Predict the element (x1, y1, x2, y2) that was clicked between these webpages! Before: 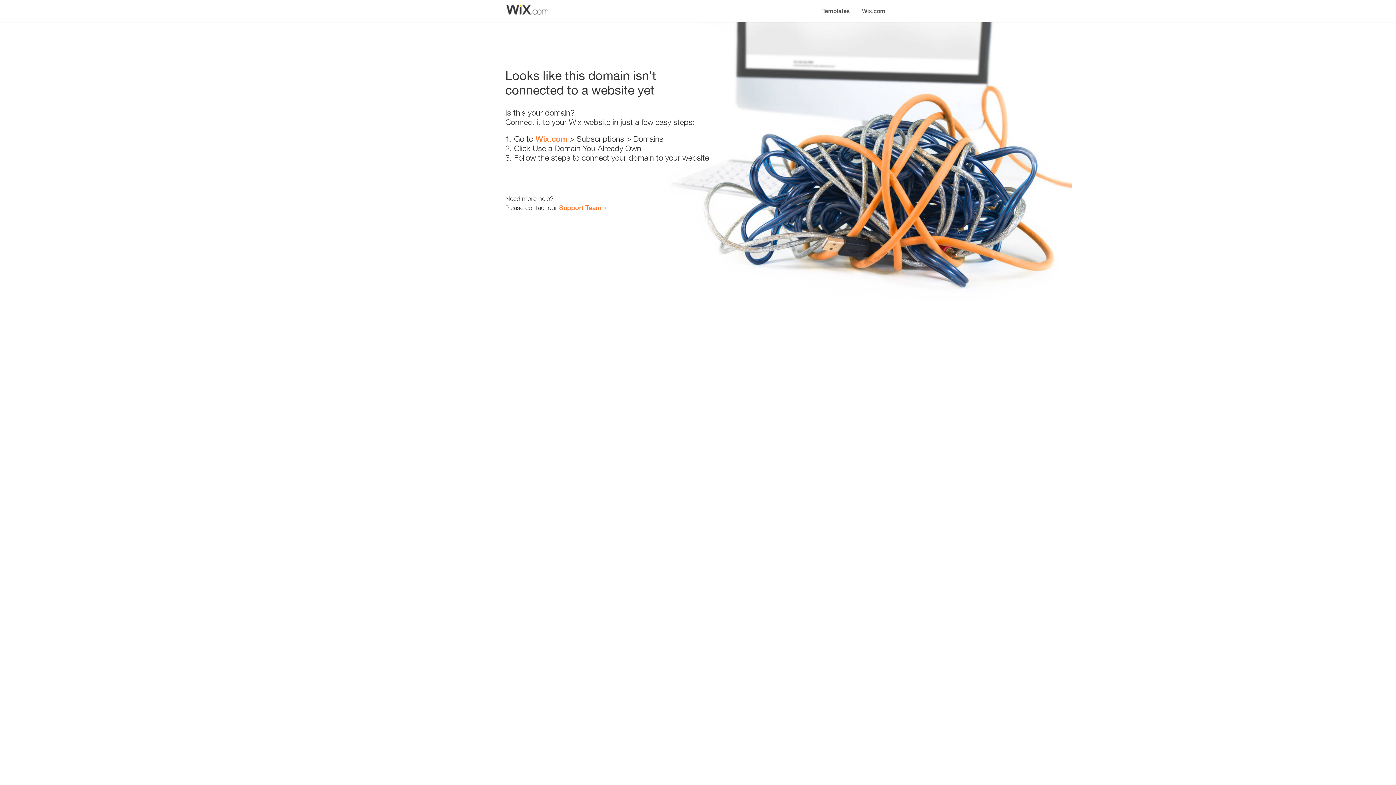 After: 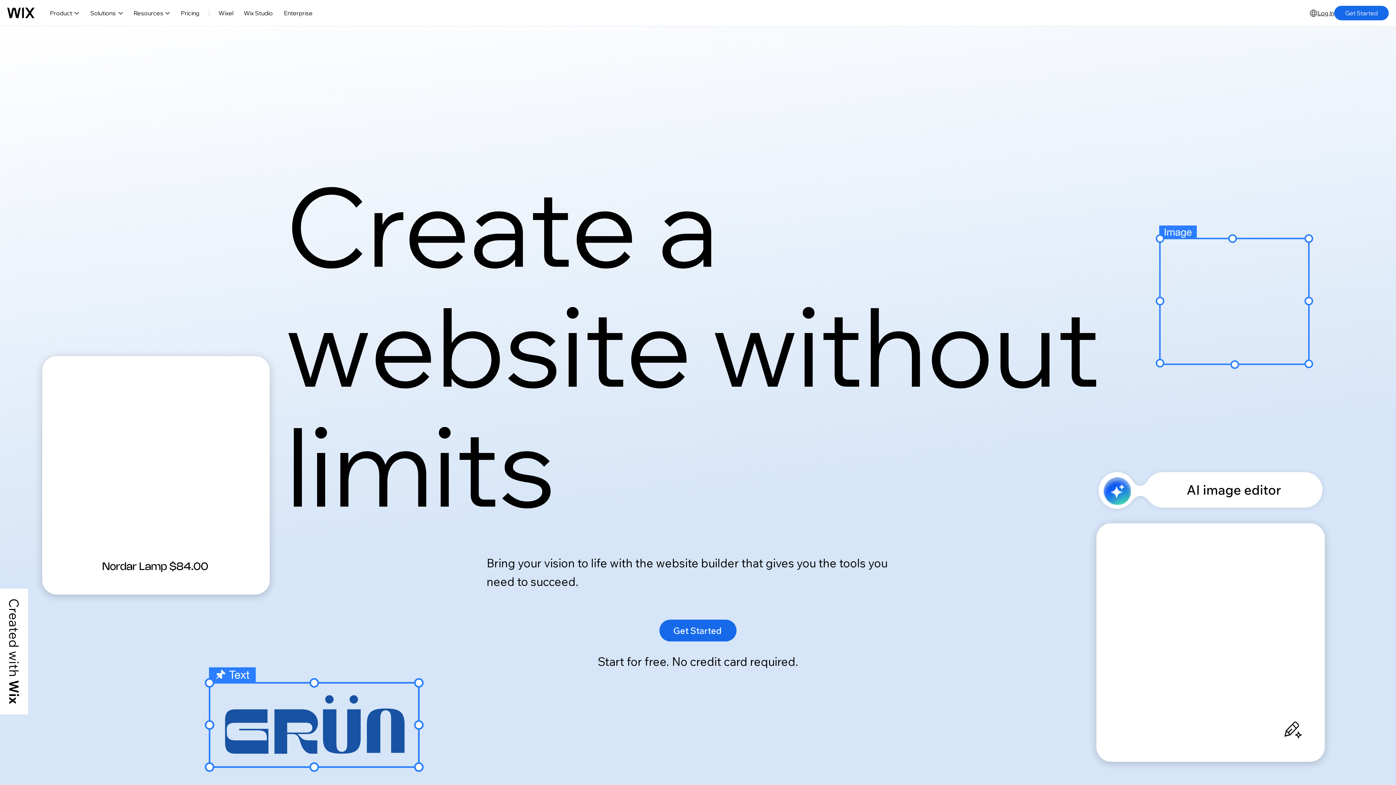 Action: label: Wix.com bbox: (856, 0, 890, 14)